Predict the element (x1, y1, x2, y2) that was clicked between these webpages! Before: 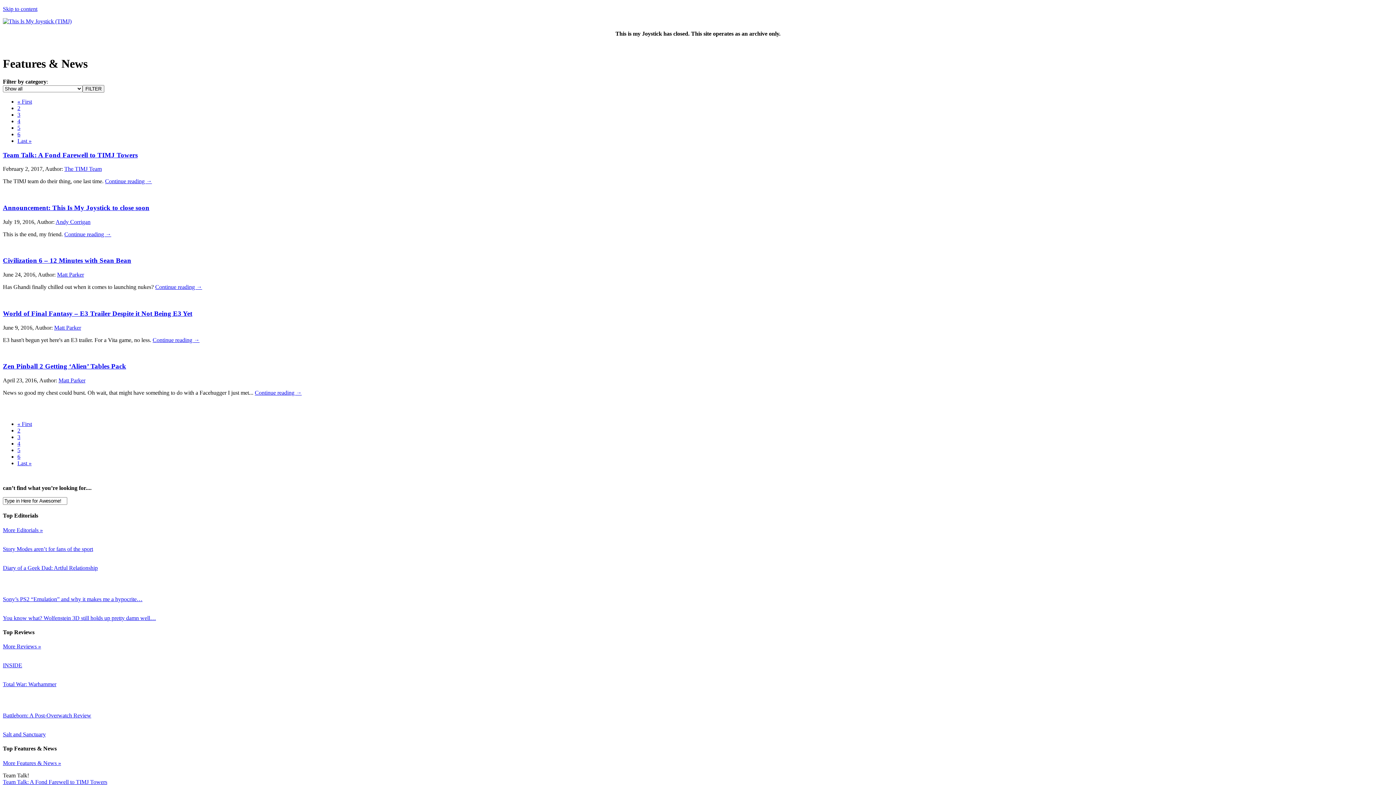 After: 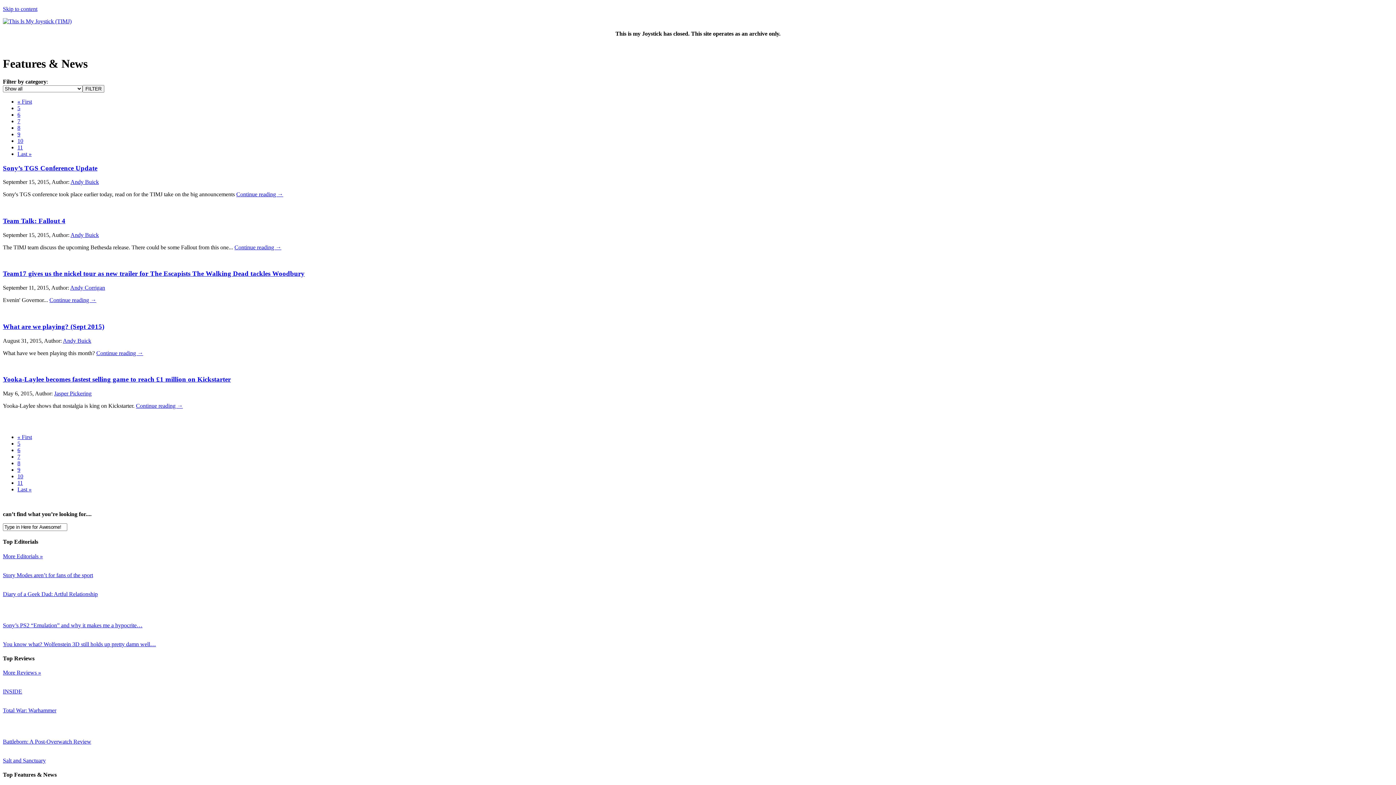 Action: label: 6 bbox: (17, 453, 20, 460)